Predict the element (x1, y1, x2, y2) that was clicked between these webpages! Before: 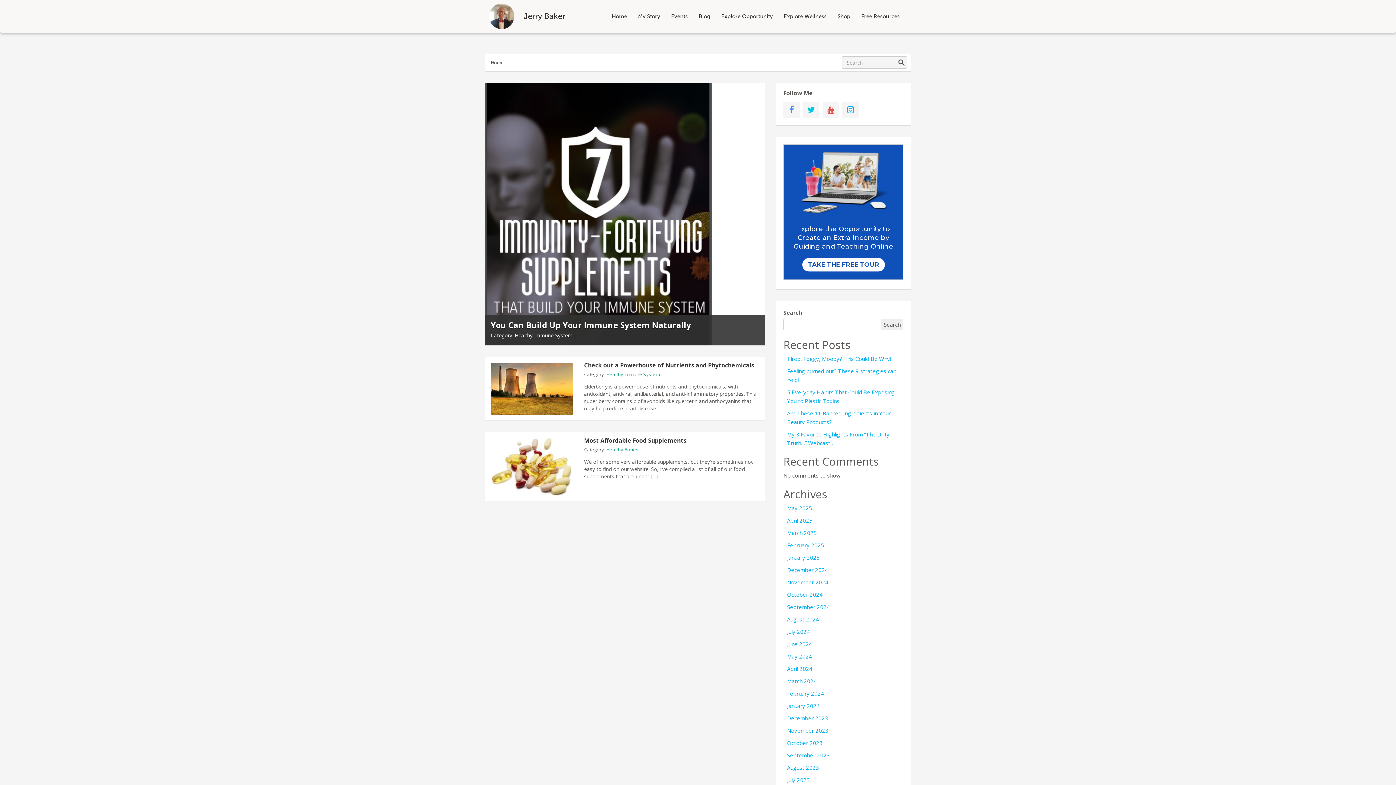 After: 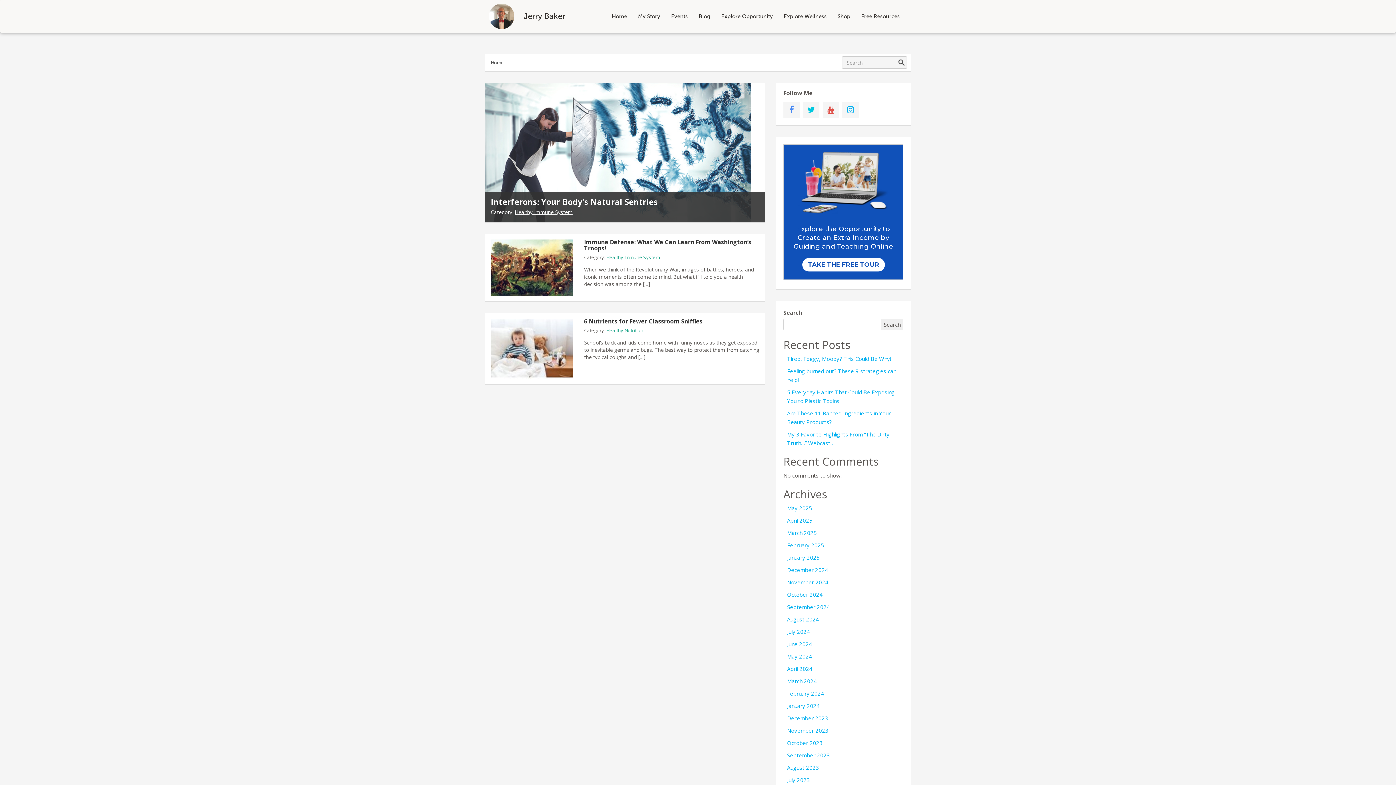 Action: label: October 2023 bbox: (787, 739, 822, 746)